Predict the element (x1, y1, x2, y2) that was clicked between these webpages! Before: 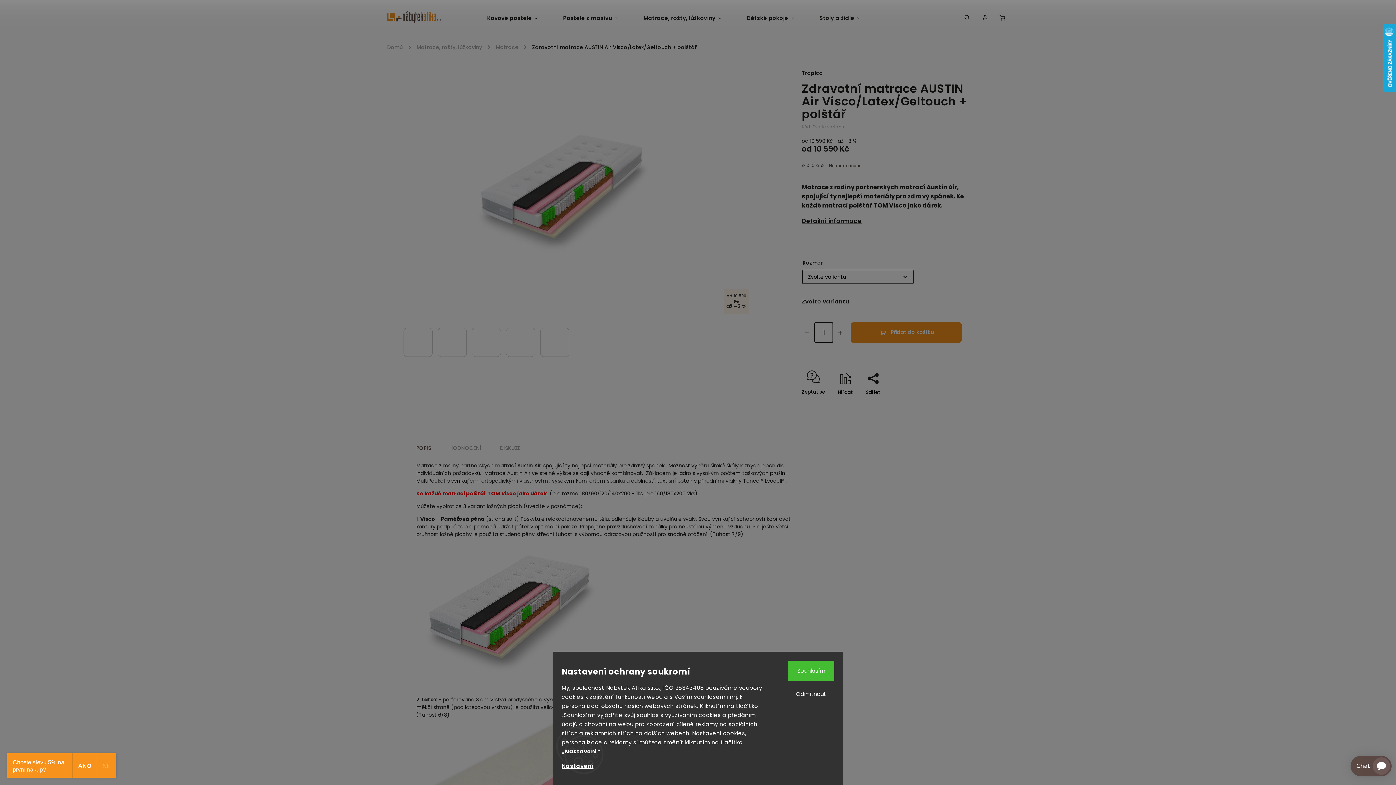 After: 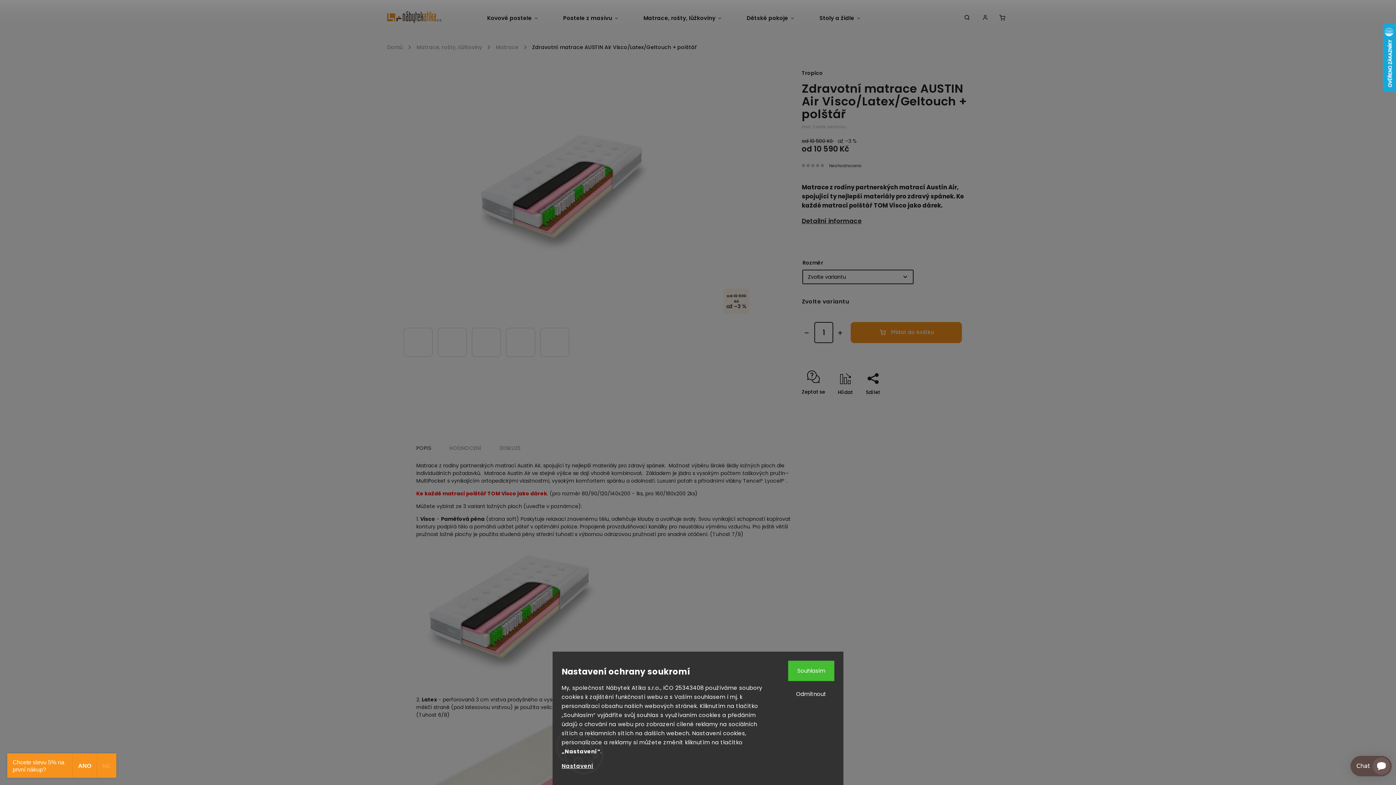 Action: bbox: (940, 401, 955, 408) label: Zavřít